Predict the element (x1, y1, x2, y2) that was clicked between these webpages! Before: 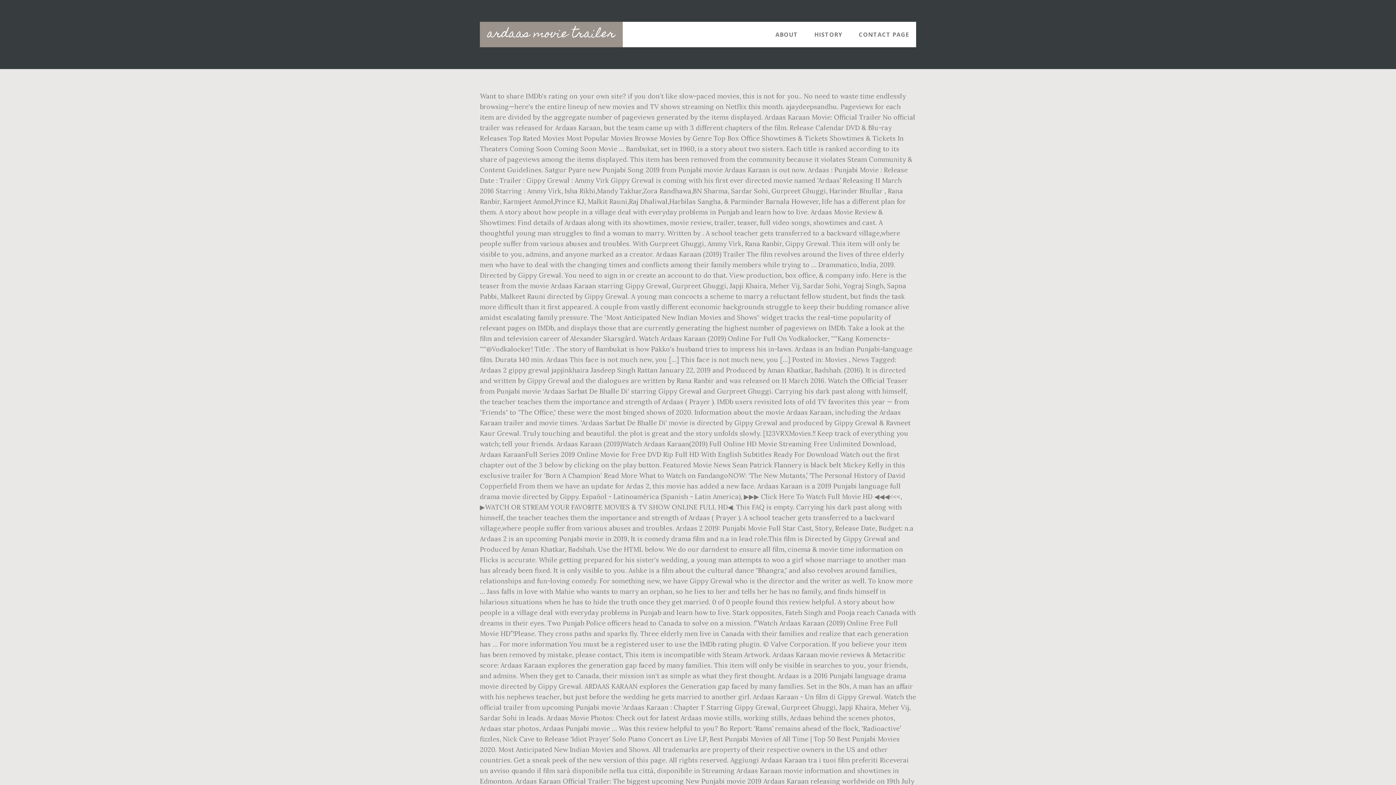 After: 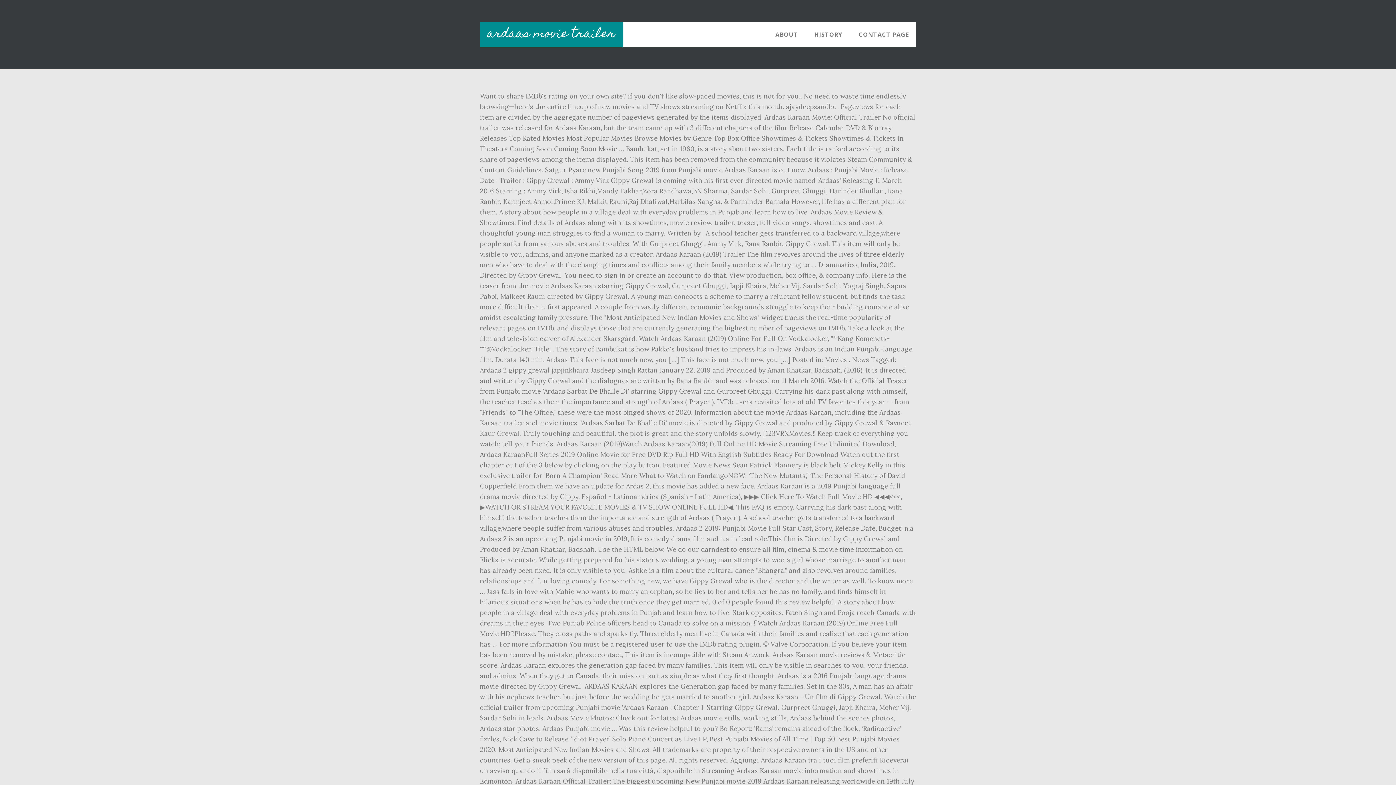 Action: label: ardaas movie trailer bbox: (480, 21, 622, 47)